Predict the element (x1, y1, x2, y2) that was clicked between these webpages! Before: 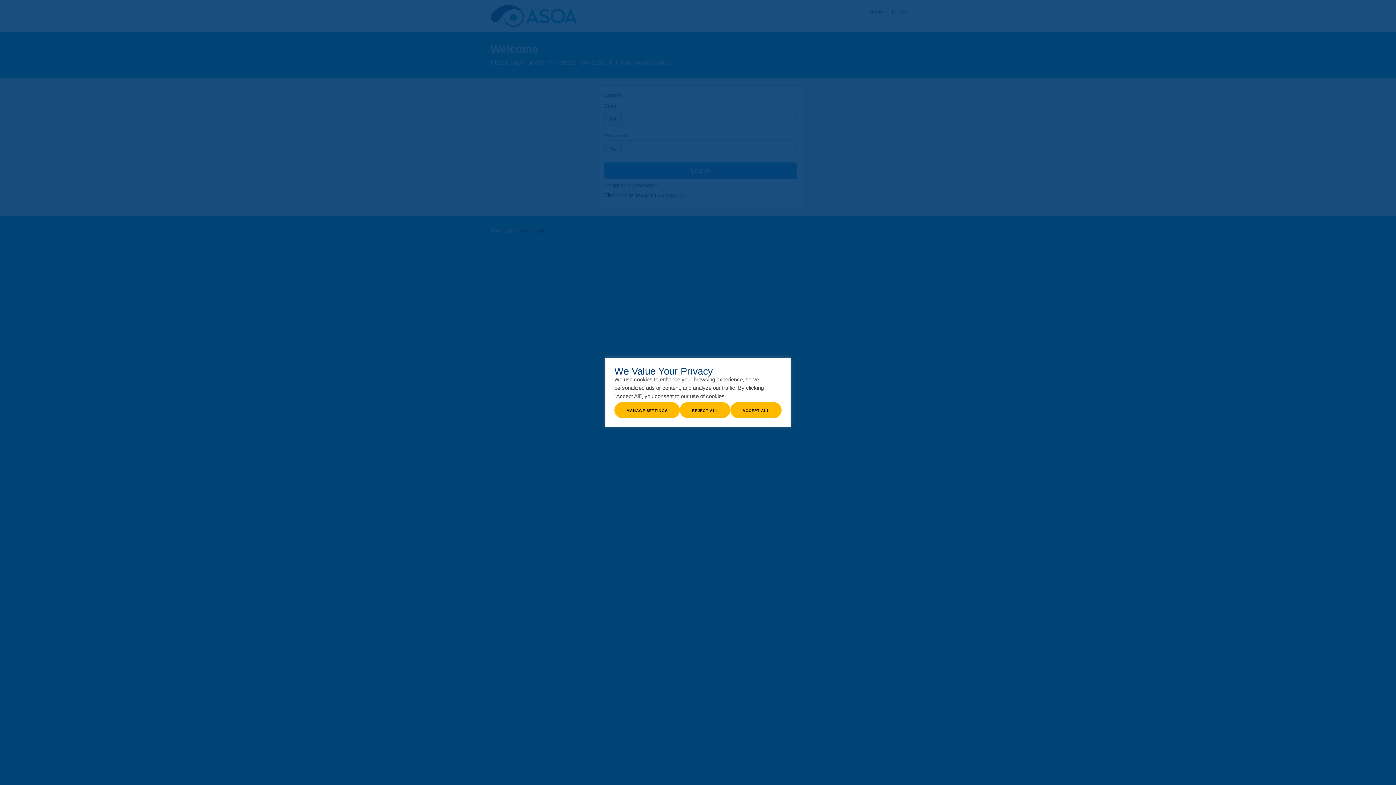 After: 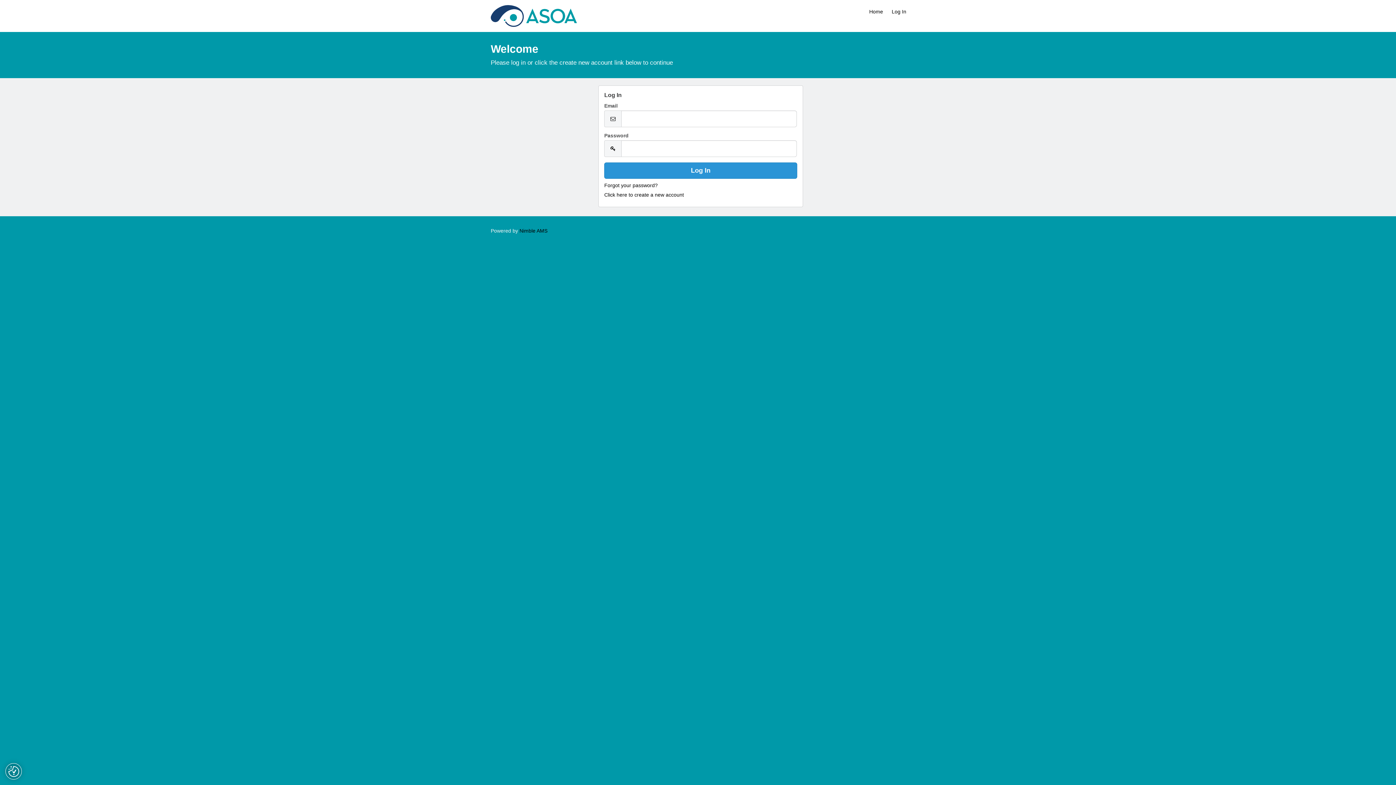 Action: bbox: (680, 402, 730, 418) label: Reject All